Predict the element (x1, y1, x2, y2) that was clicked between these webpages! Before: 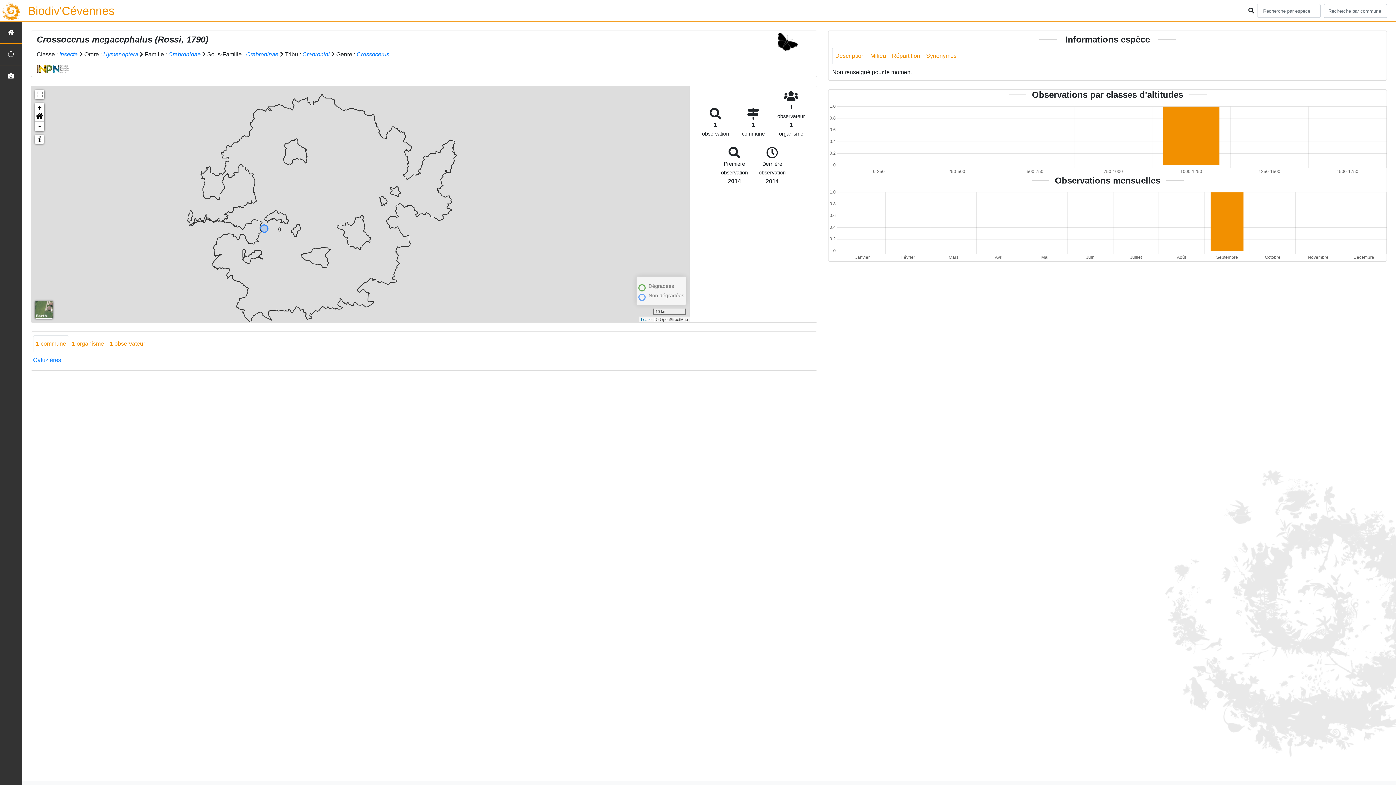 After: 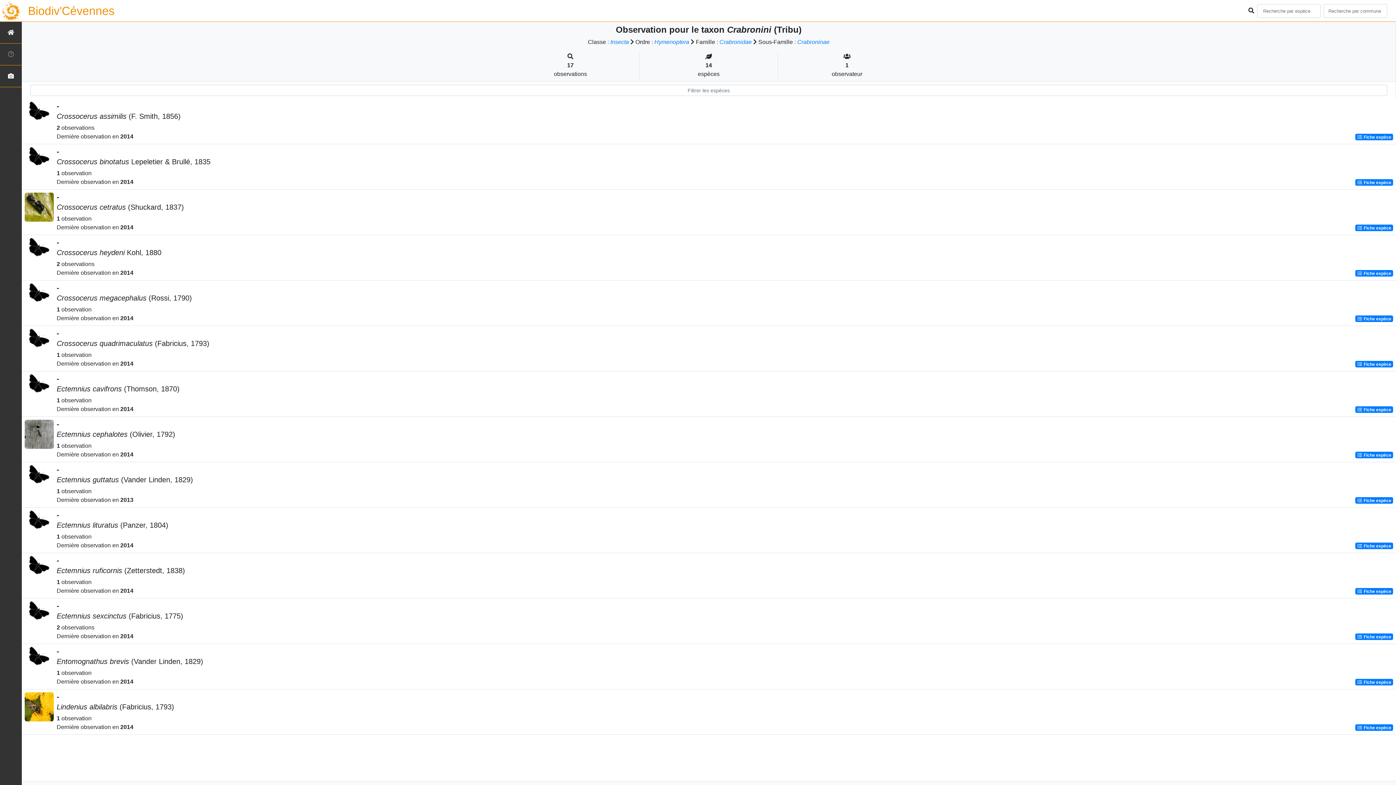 Action: bbox: (302, 51, 329, 57) label: Crabronini